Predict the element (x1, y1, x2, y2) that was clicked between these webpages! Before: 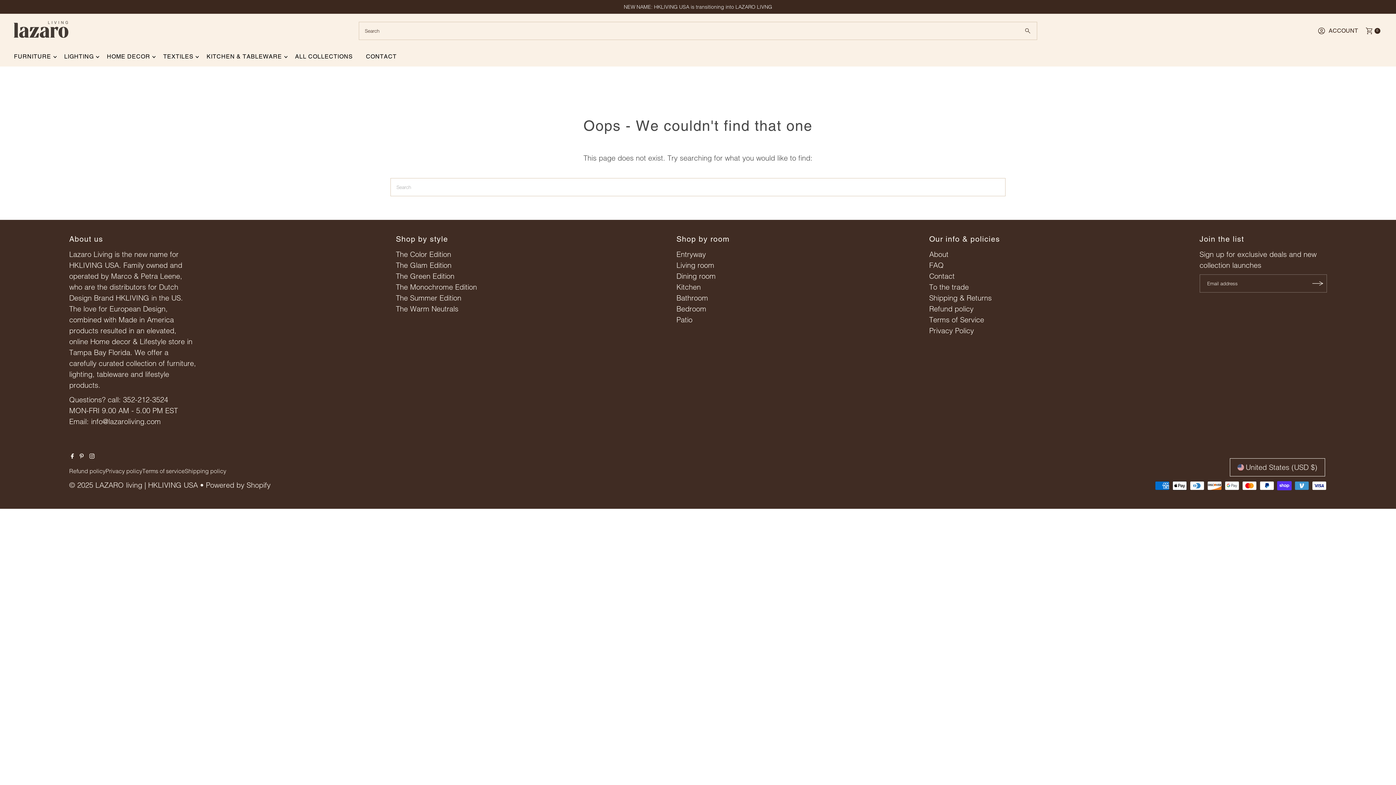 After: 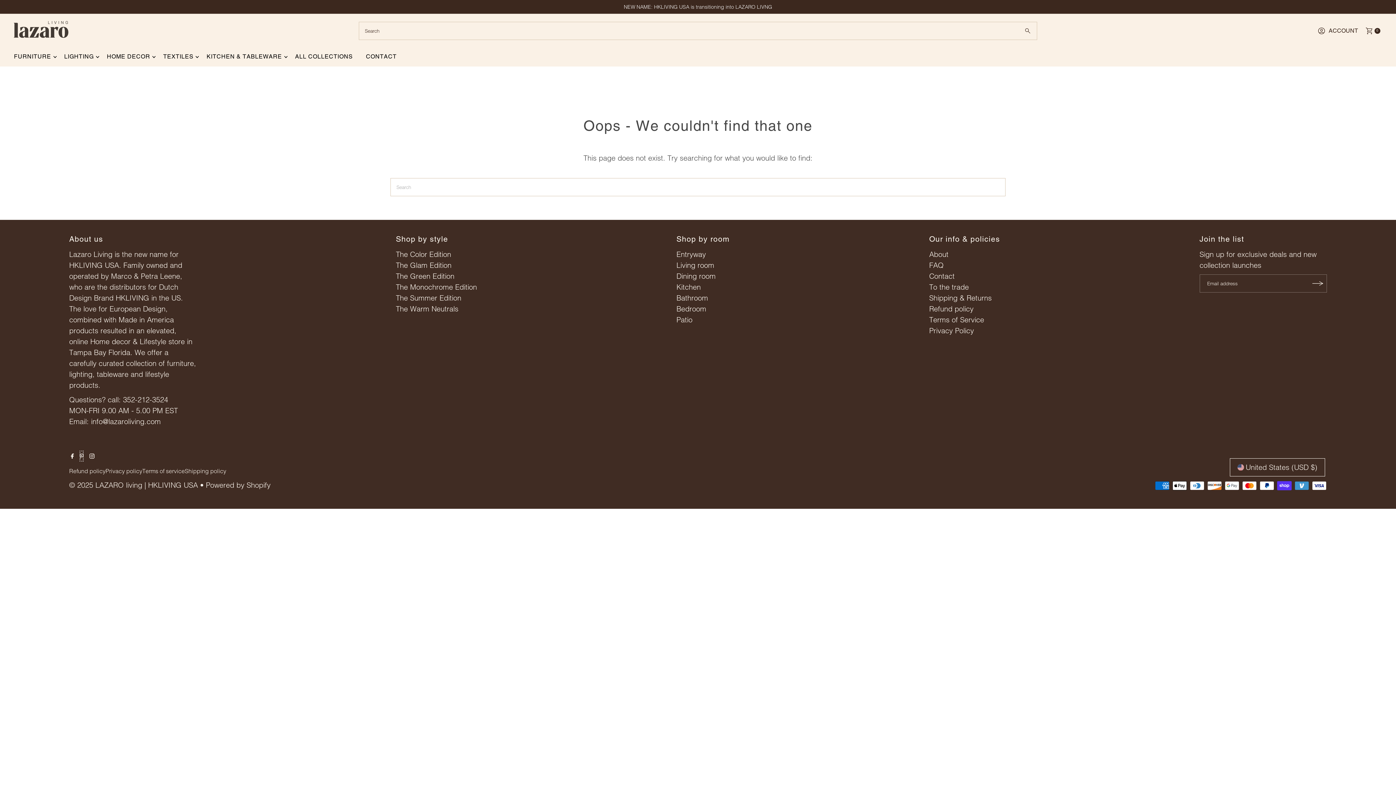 Action: label: Pinterest bbox: (79, 450, 83, 461)